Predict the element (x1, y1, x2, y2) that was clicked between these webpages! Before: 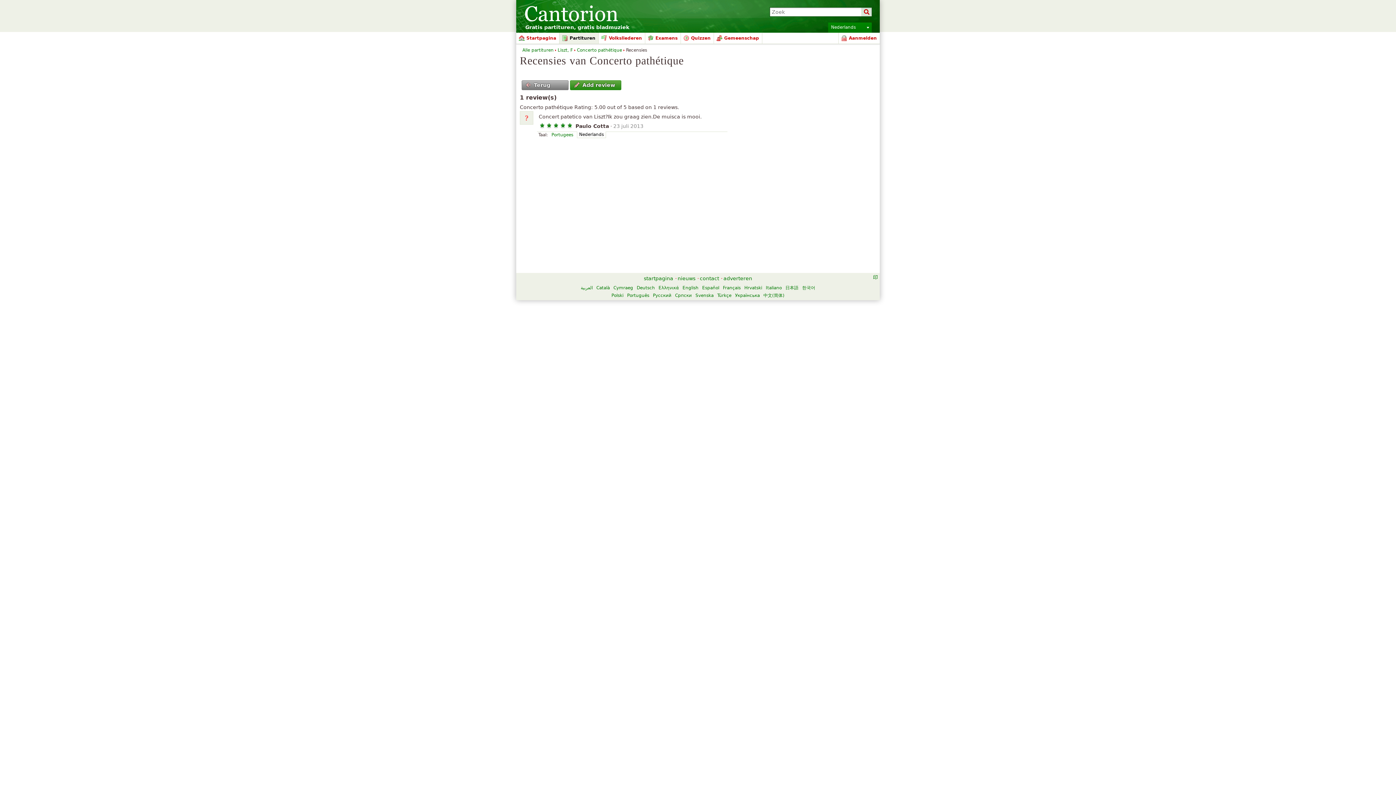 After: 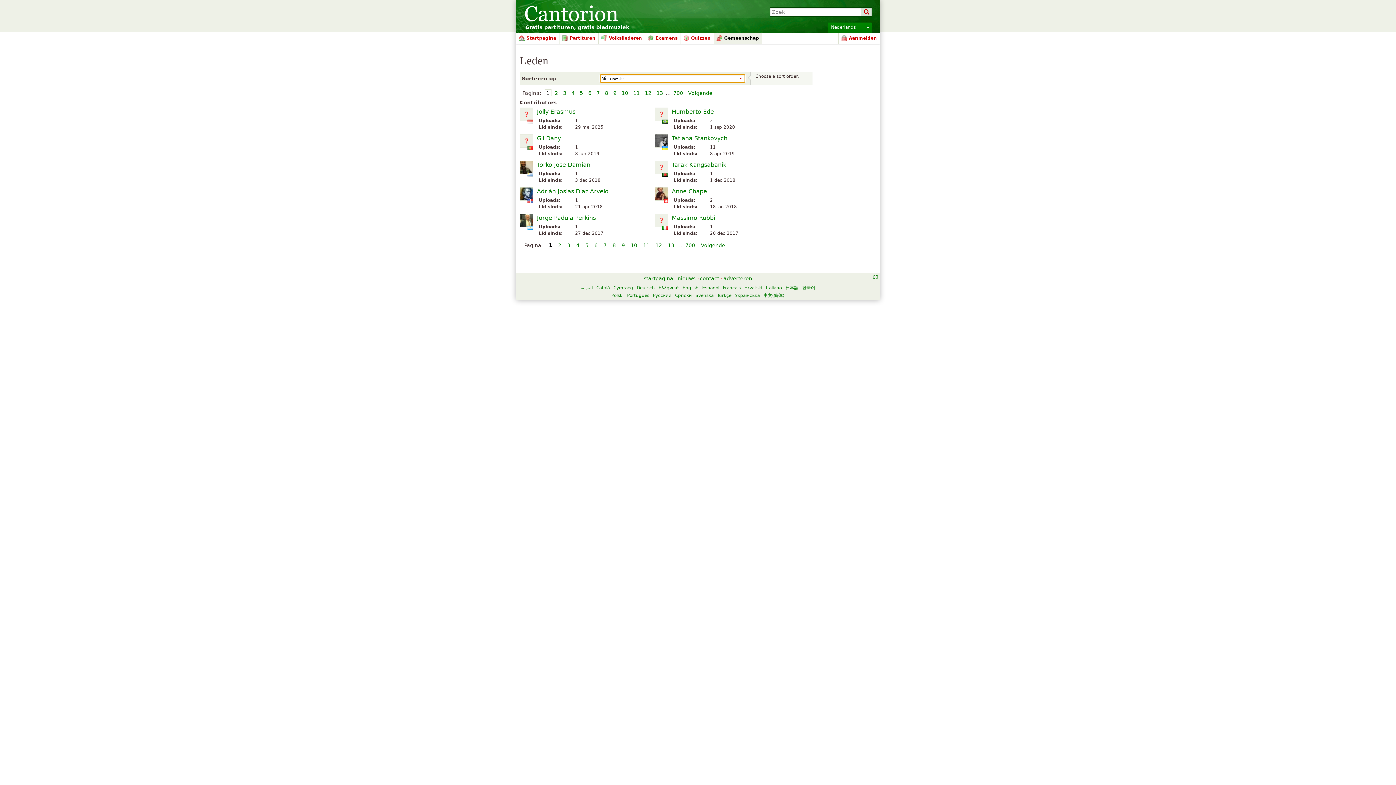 Action: label: Gemeenschap bbox: (714, 32, 762, 43)